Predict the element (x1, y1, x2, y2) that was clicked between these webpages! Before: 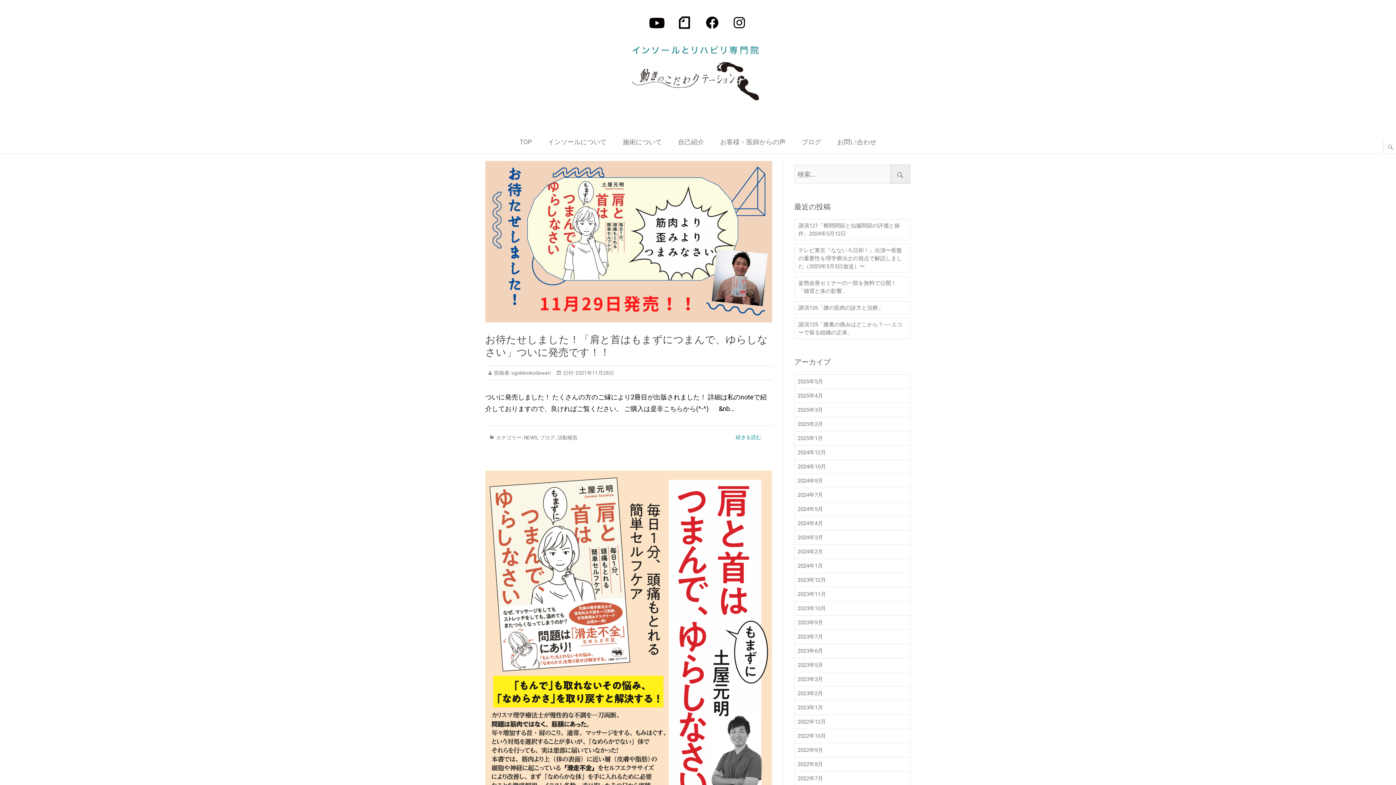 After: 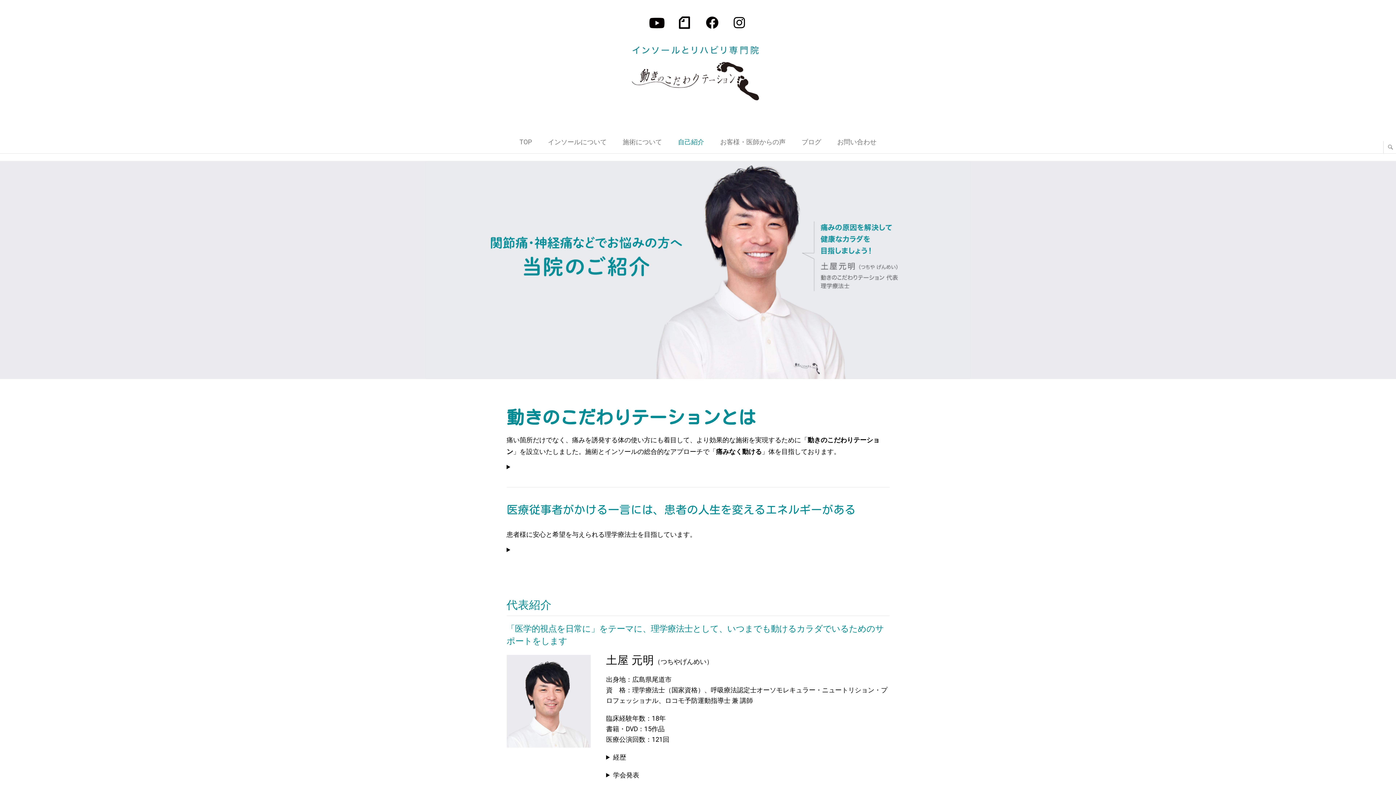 Action: label: 自己紹介 bbox: (670, 130, 711, 153)